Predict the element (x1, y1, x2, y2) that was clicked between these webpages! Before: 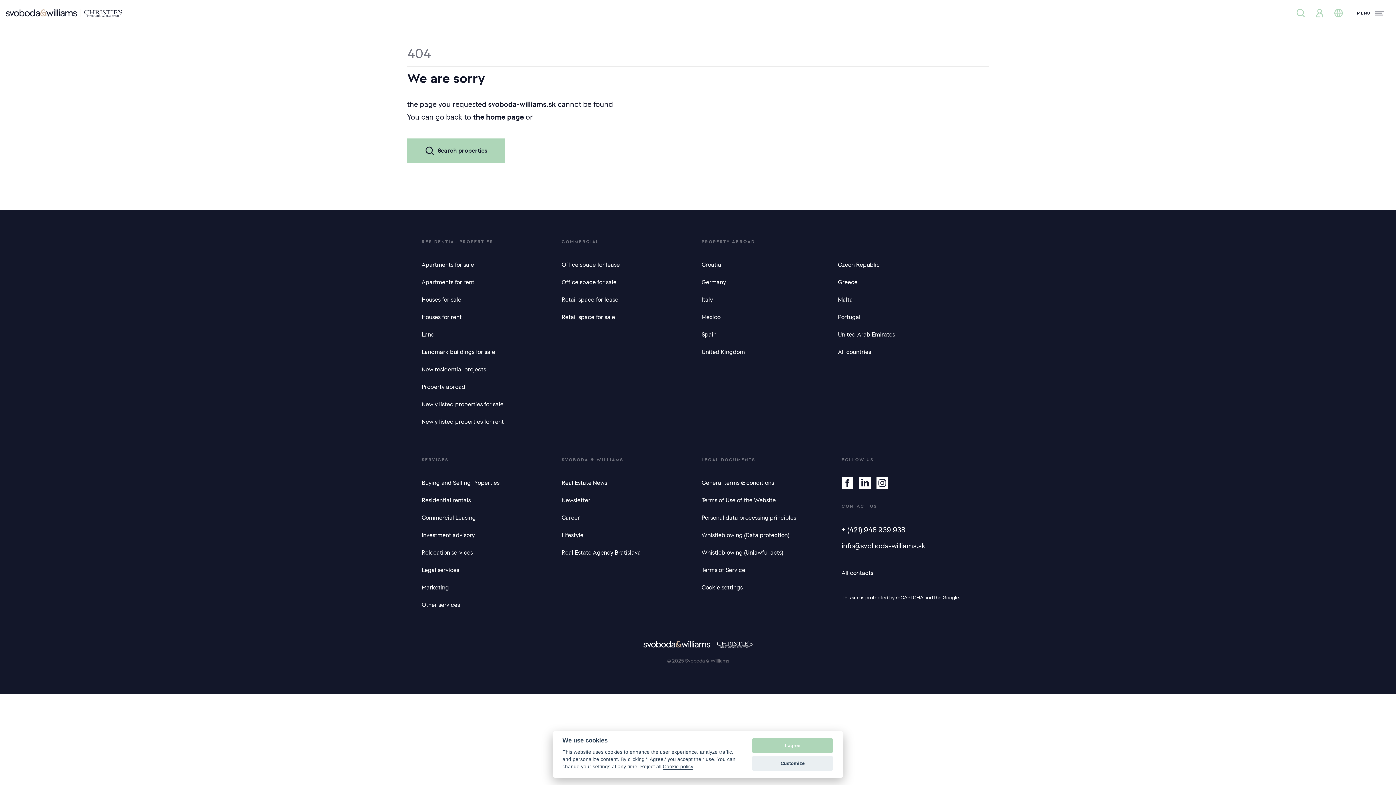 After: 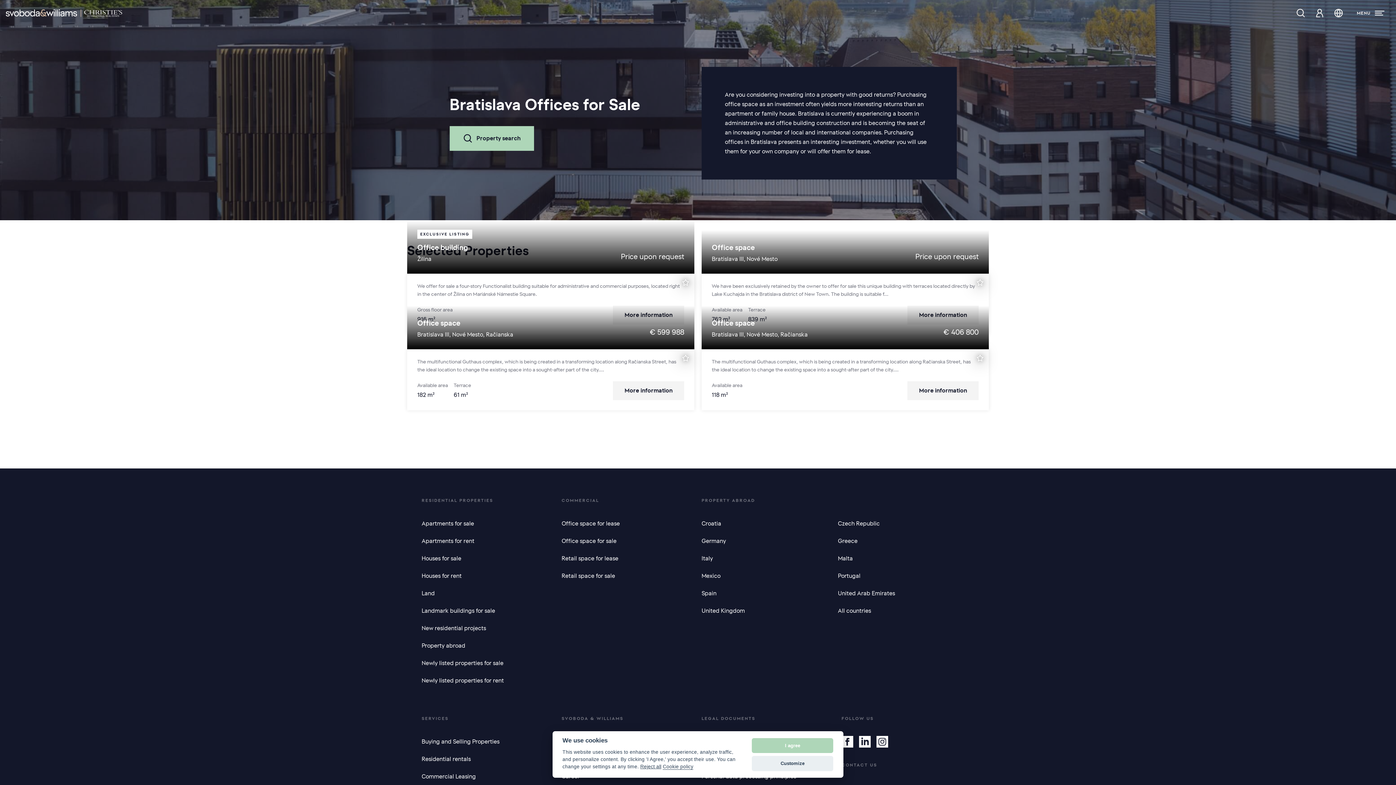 Action: label: Office space for sale bbox: (561, 276, 616, 288)